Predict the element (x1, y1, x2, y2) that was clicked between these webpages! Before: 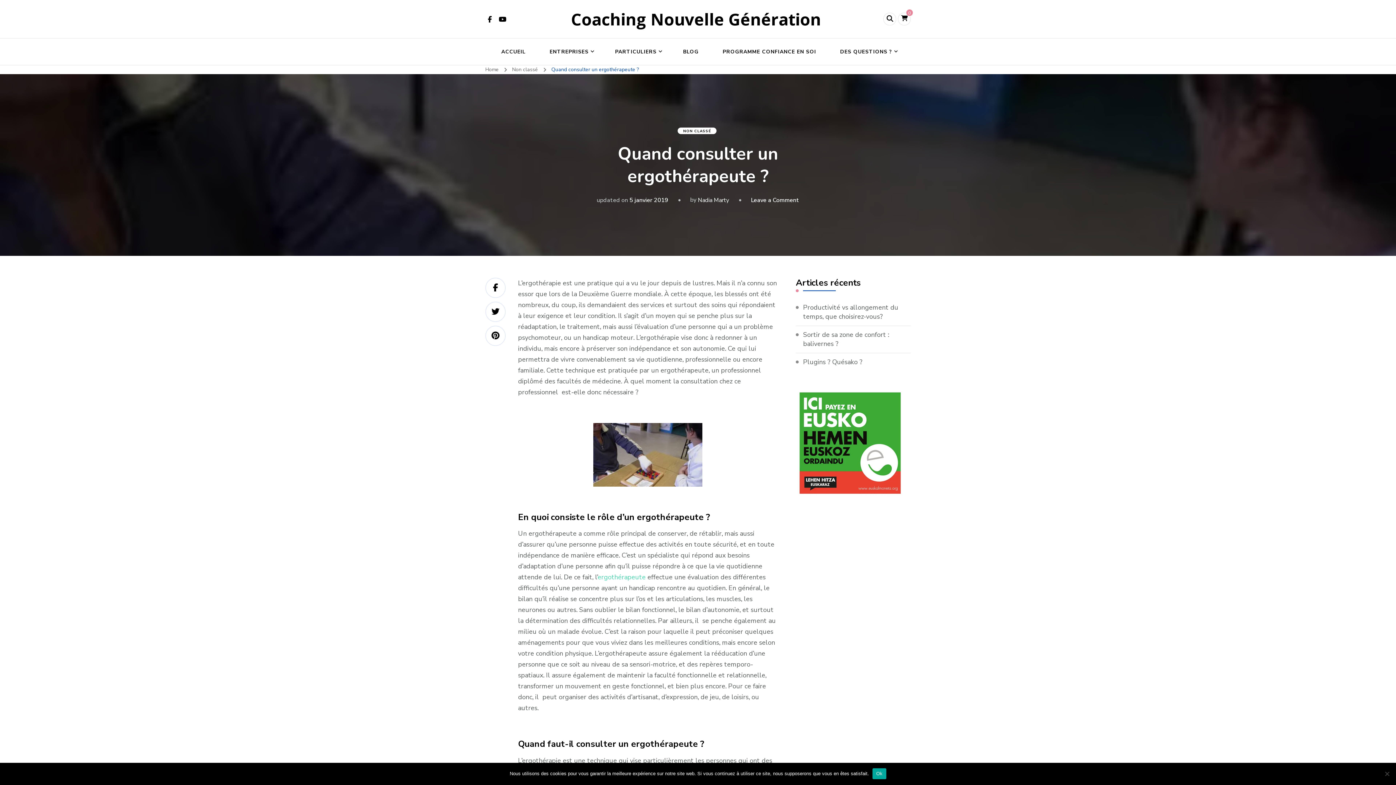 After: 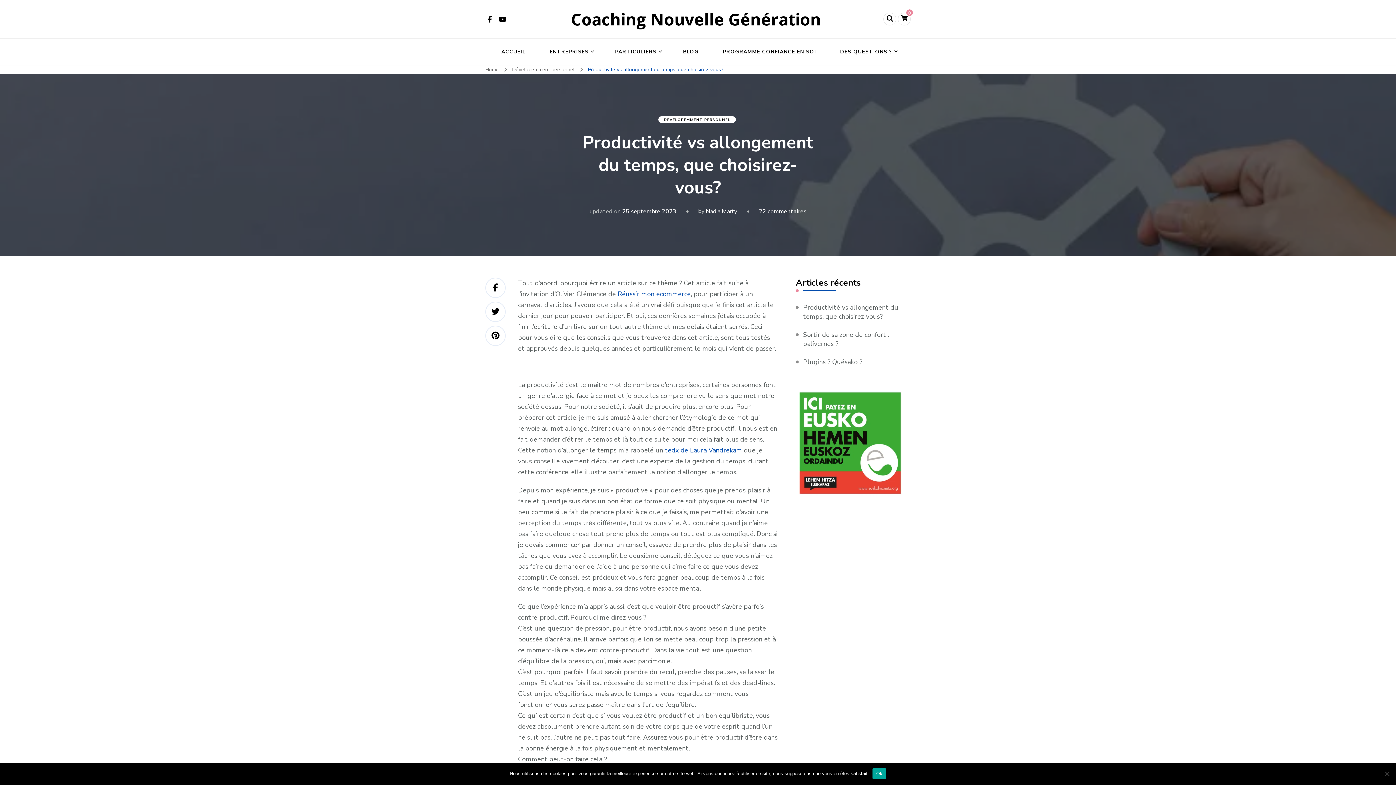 Action: label: Productivité vs allongement du temps, que choisirez-vous? bbox: (803, 303, 910, 321)